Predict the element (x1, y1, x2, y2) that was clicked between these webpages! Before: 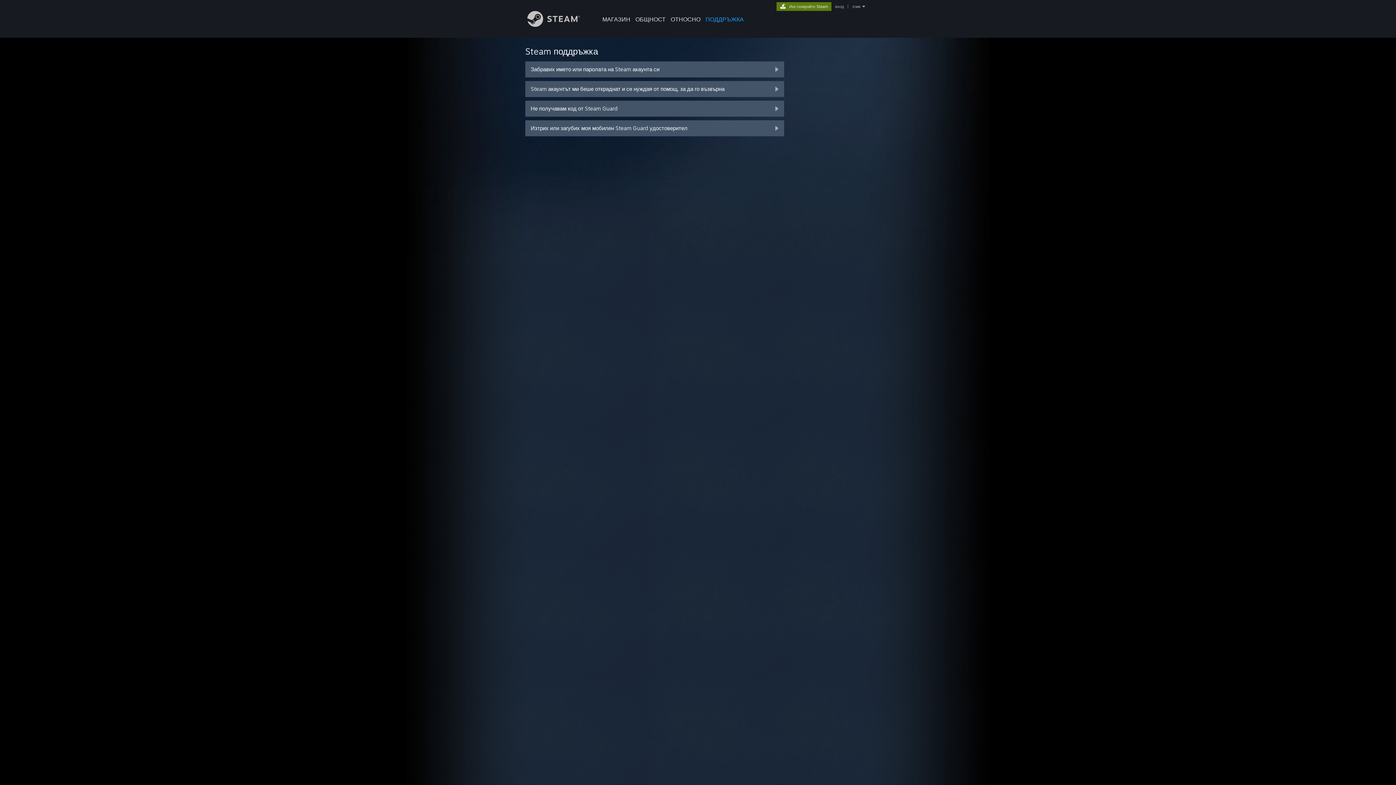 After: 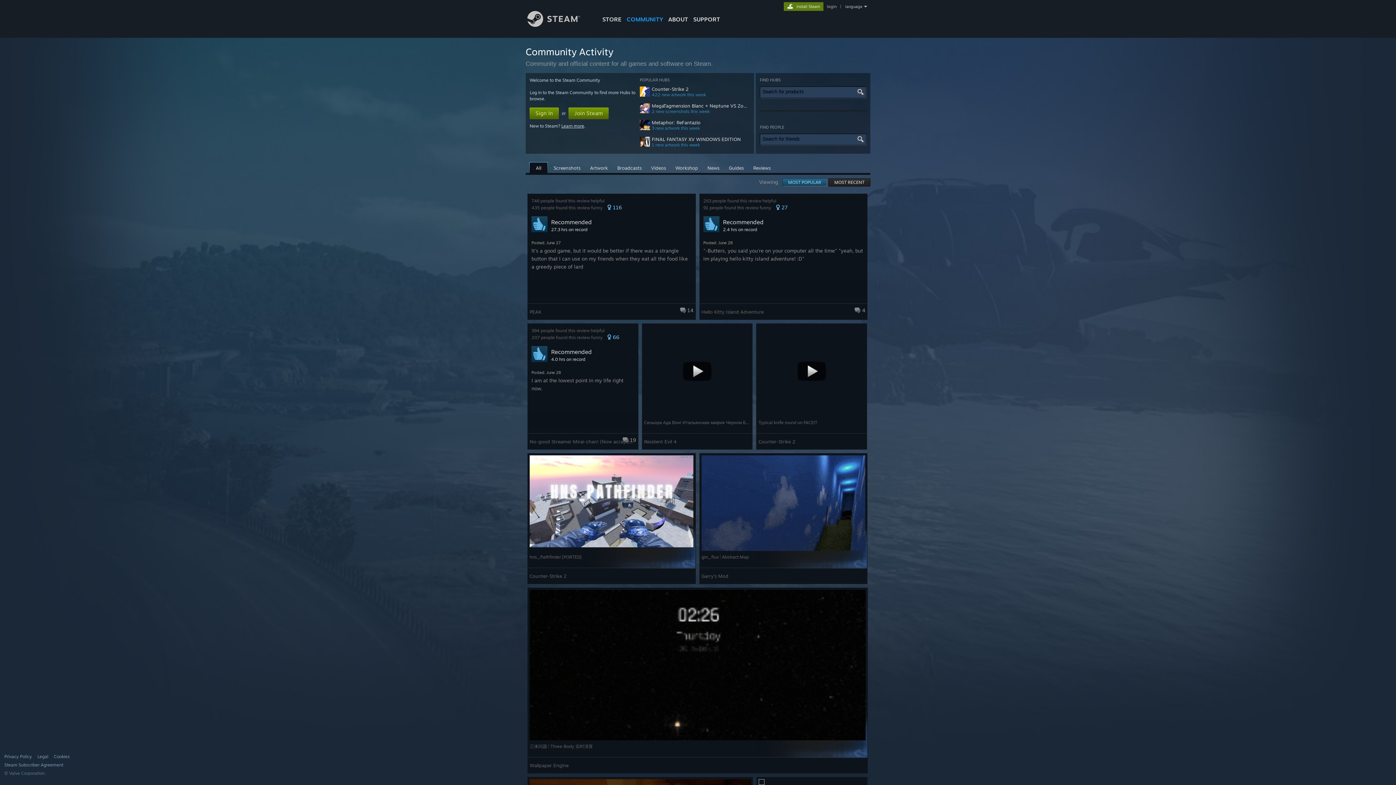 Action: label: ОБЩНОСТ bbox: (633, 0, 668, 24)